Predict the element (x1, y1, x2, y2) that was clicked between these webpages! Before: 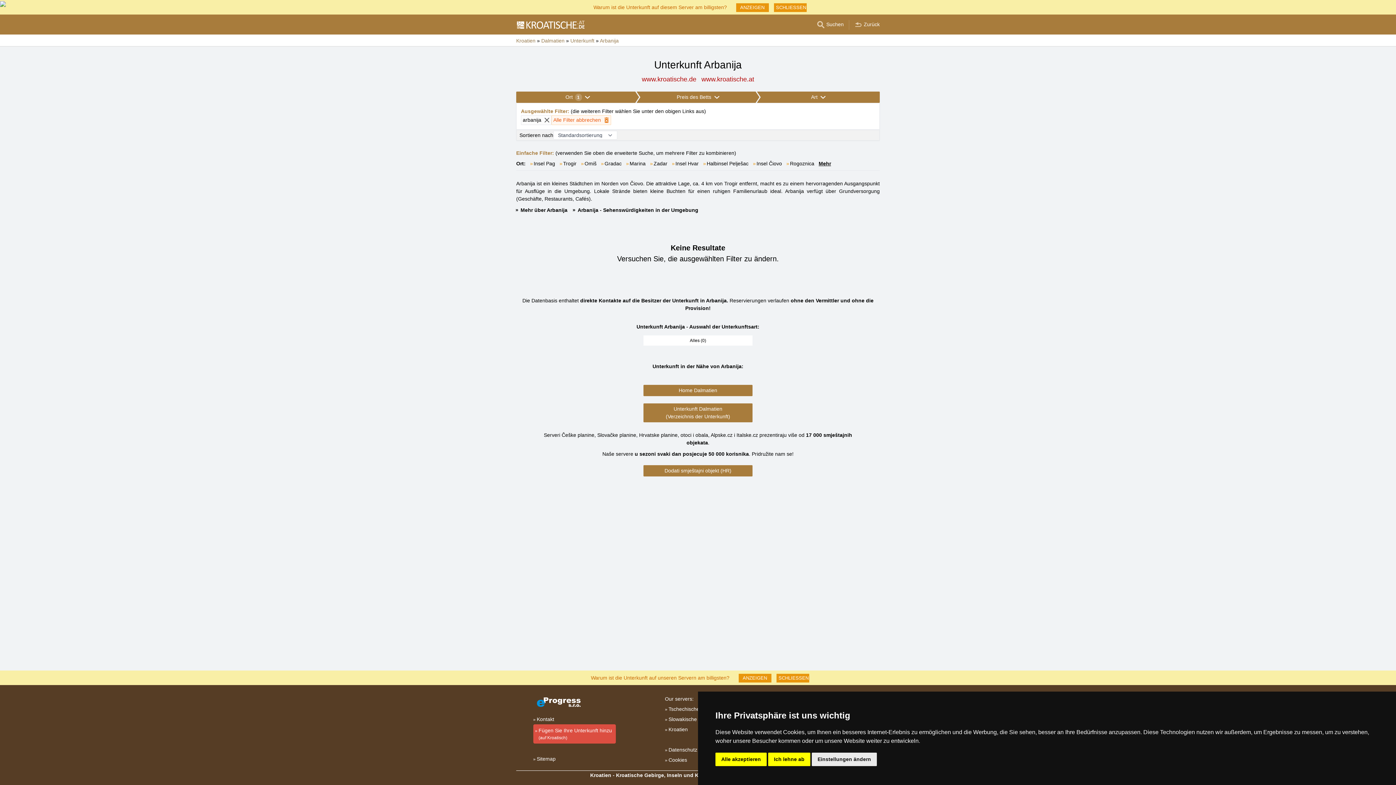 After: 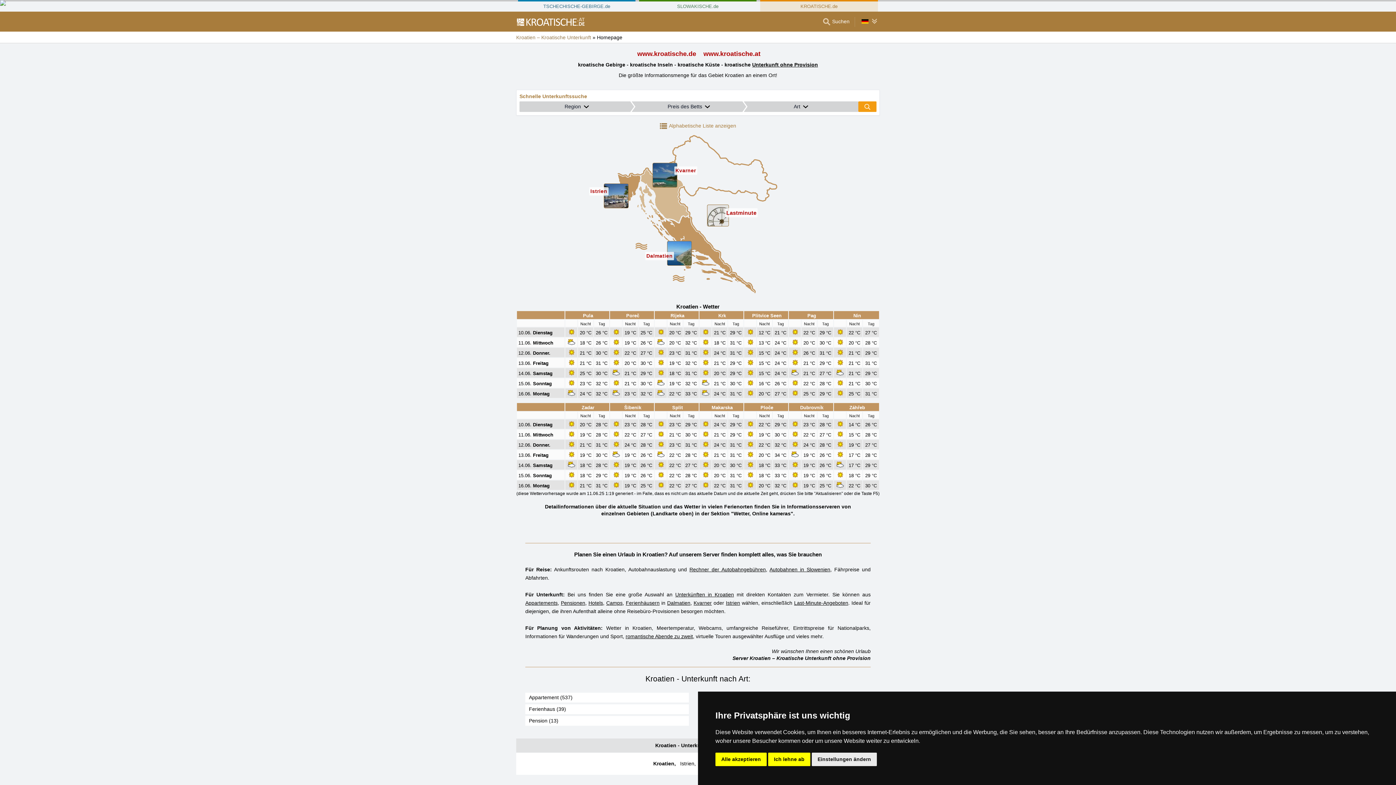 Action: bbox: (665, 726, 688, 732) label: Kroatien